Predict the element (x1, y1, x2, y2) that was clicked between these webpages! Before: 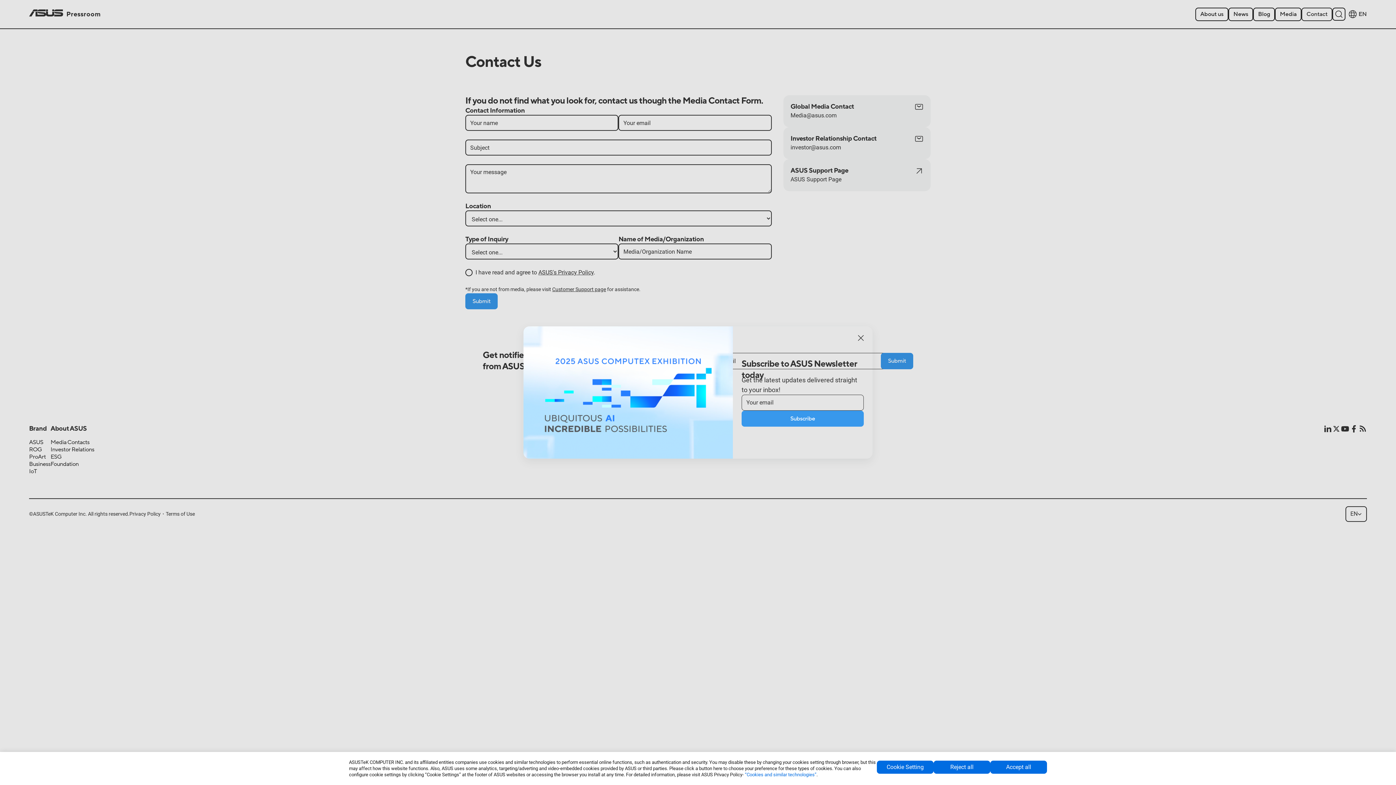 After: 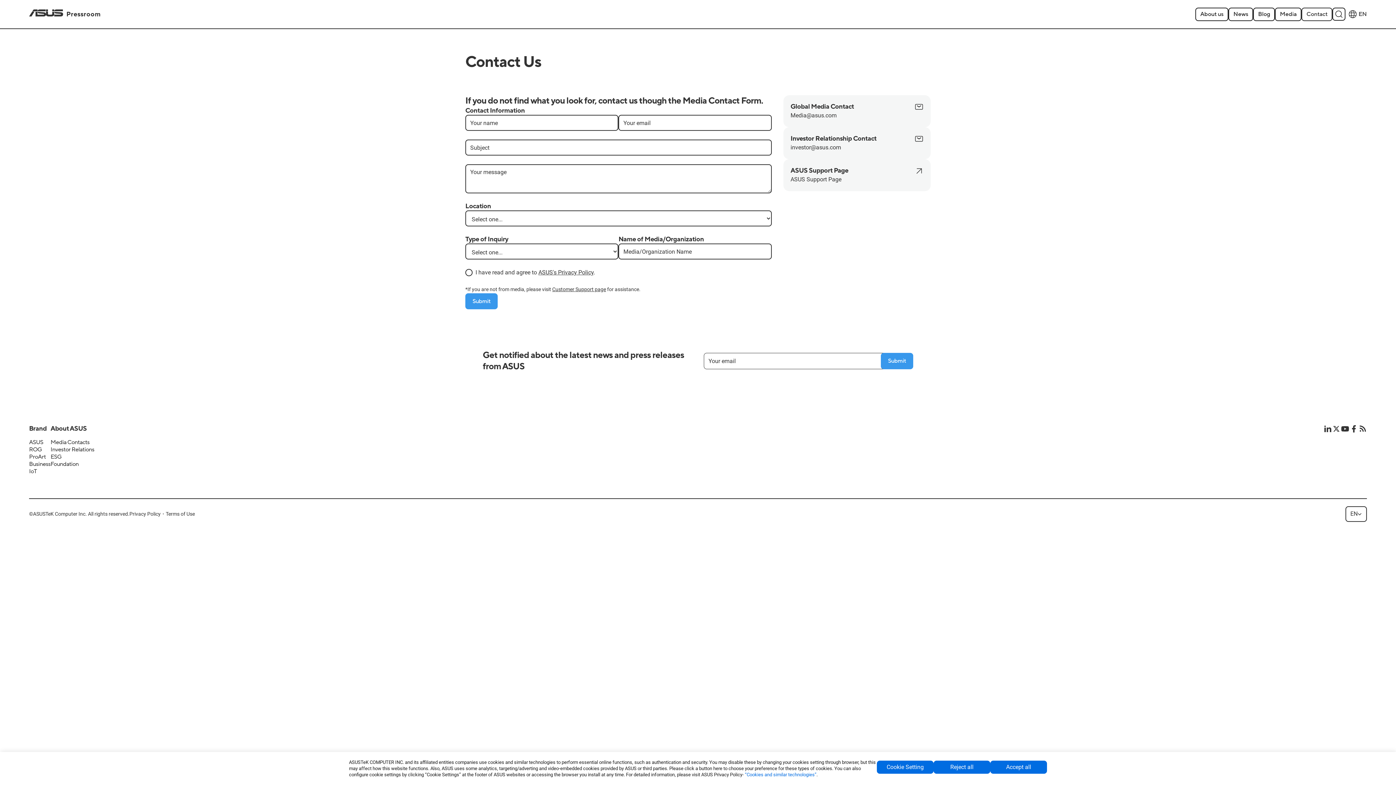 Action: bbox: (854, 332, 866, 344)